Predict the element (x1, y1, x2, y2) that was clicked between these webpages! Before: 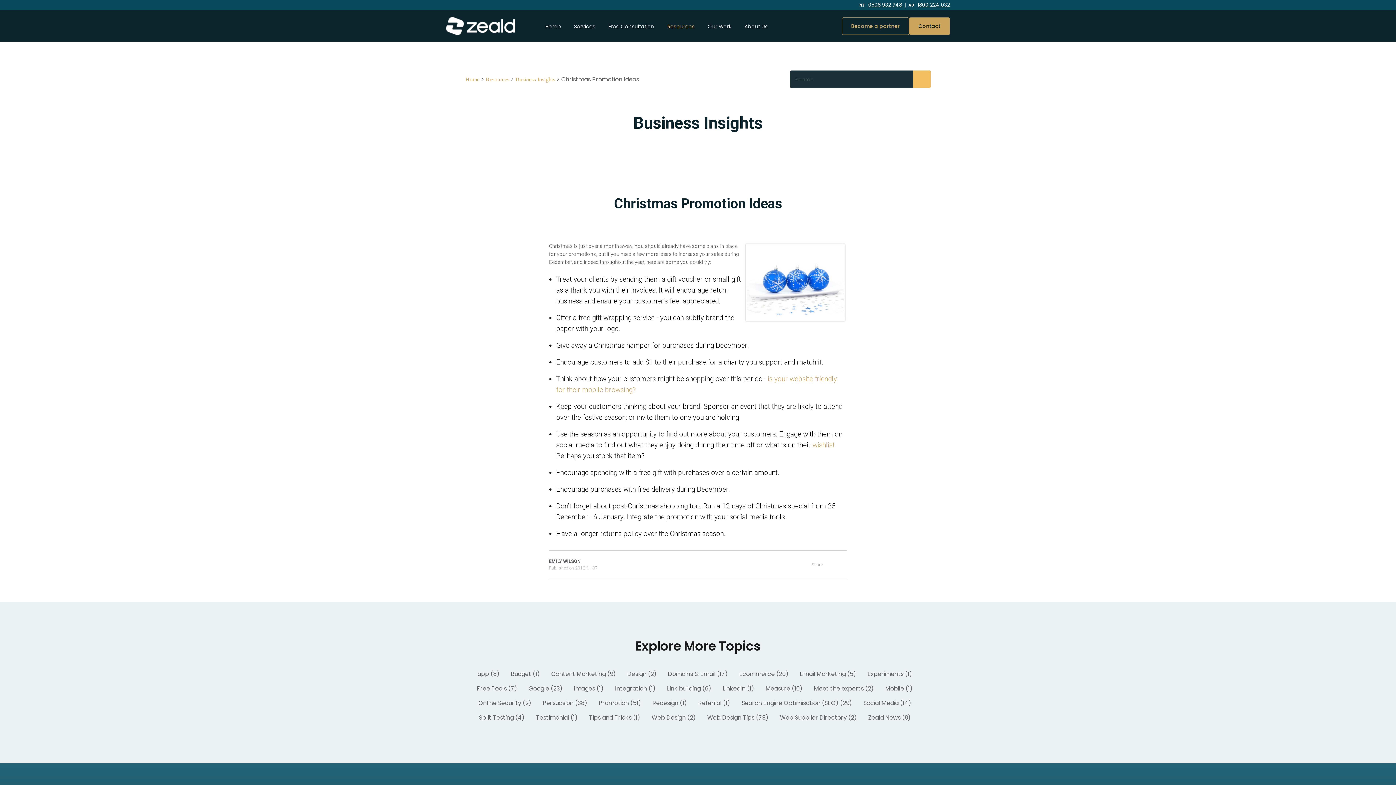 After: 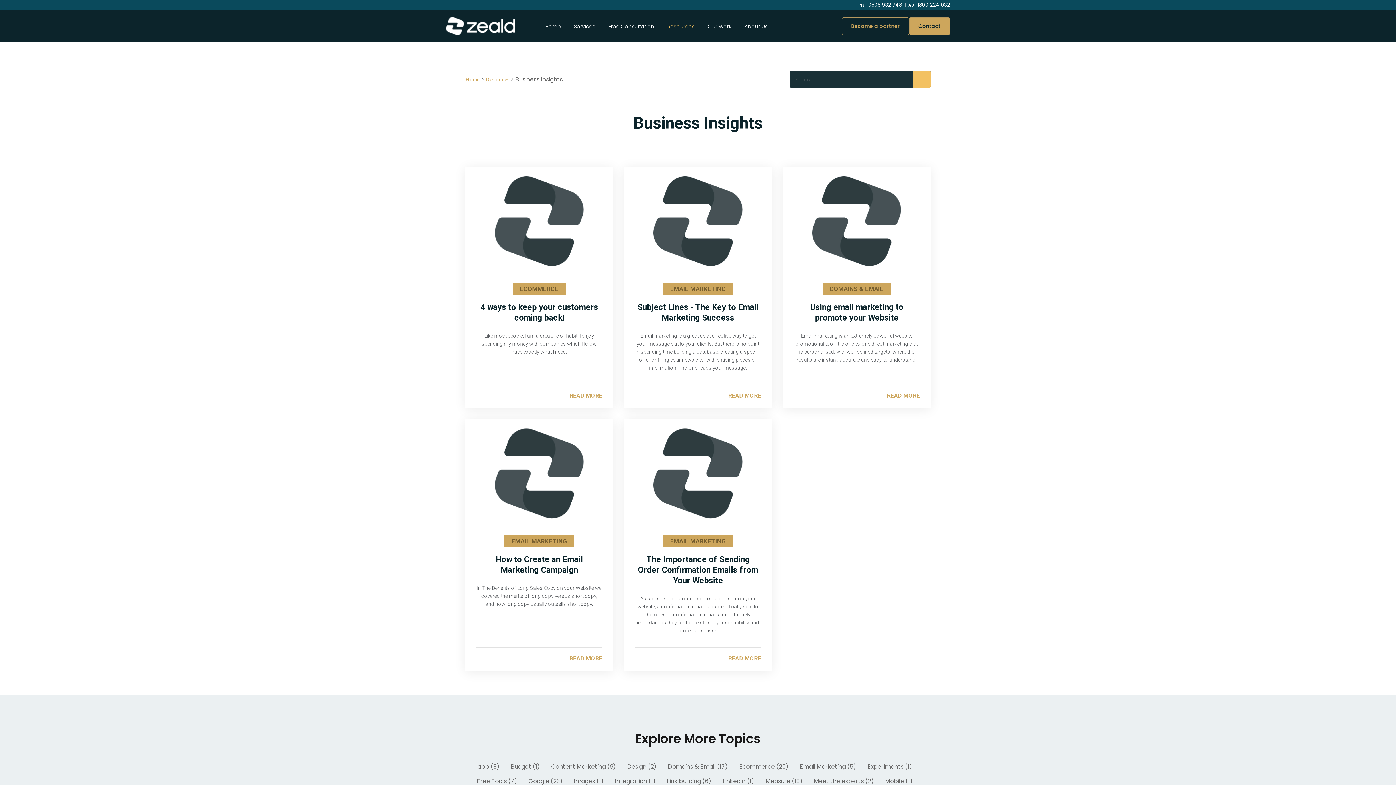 Action: label: Email Marketing (5) bbox: (798, 669, 858, 679)